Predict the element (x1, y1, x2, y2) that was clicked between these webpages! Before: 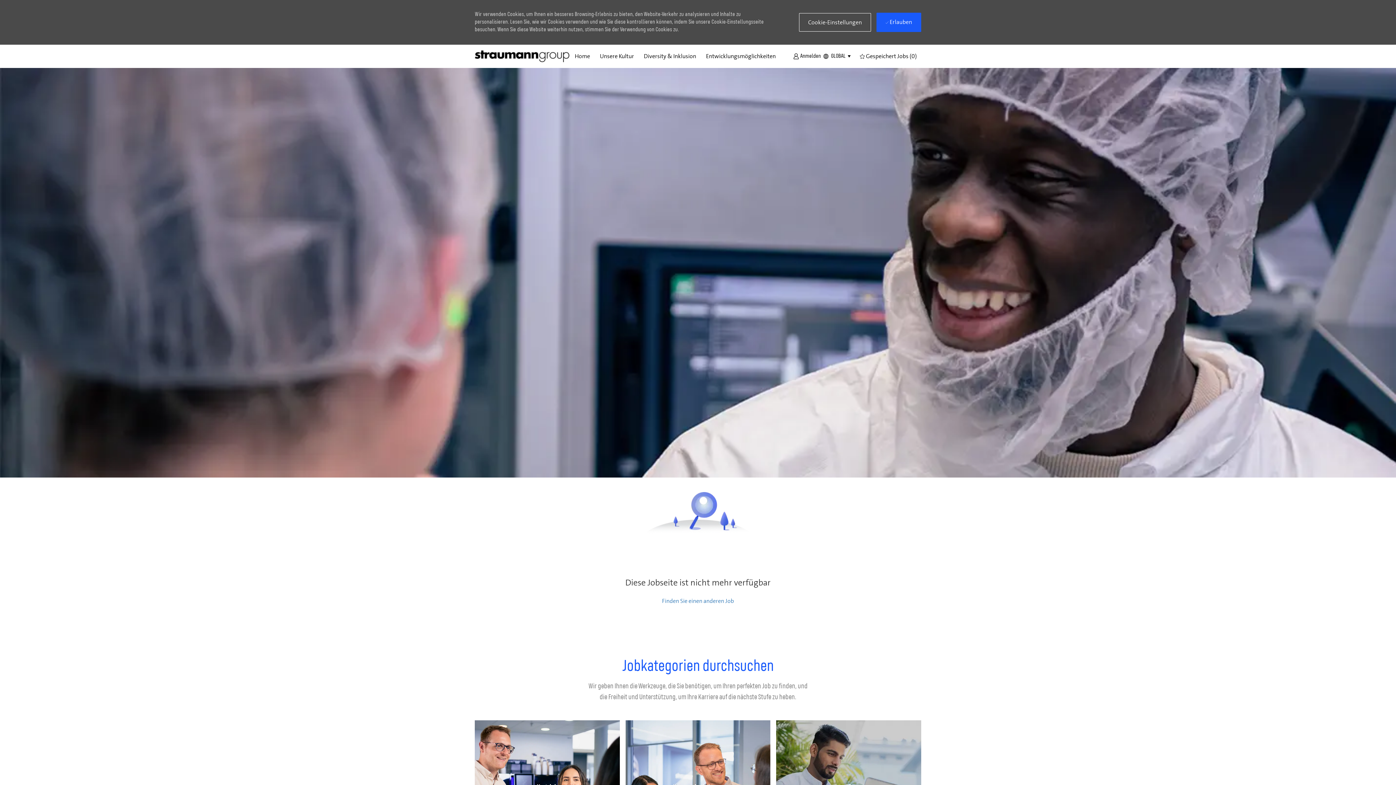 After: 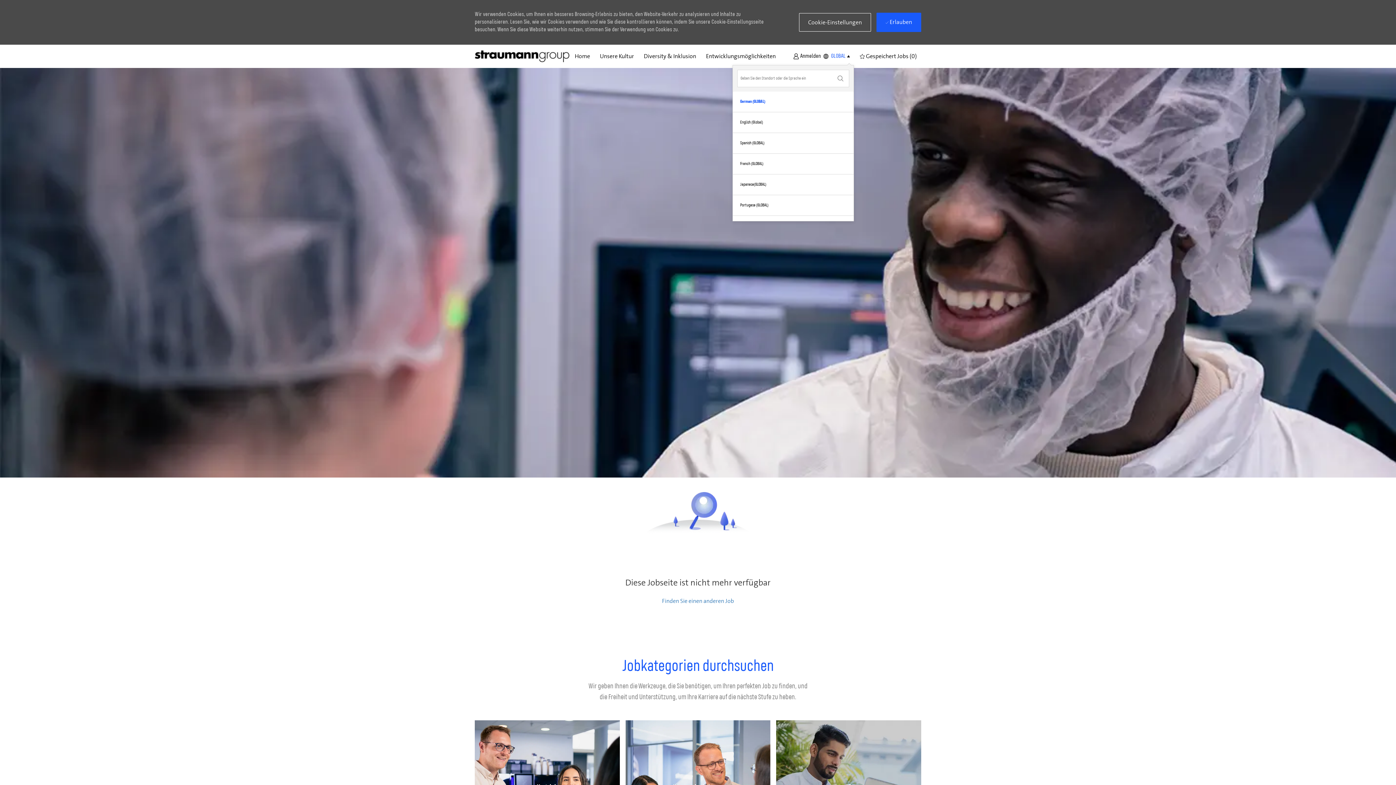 Action: bbox: (822, 52, 851, 60) label:  
Language selected
GLOBAL 
German